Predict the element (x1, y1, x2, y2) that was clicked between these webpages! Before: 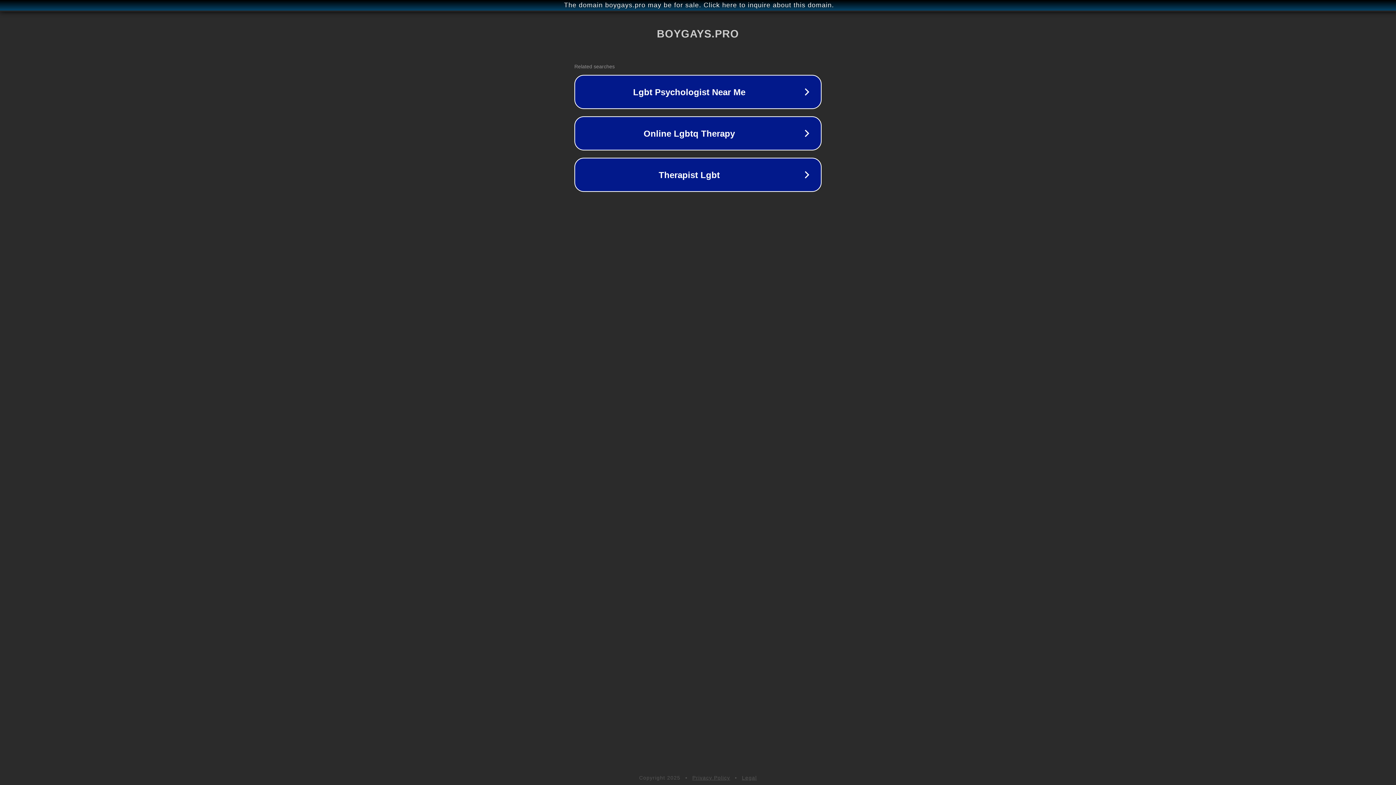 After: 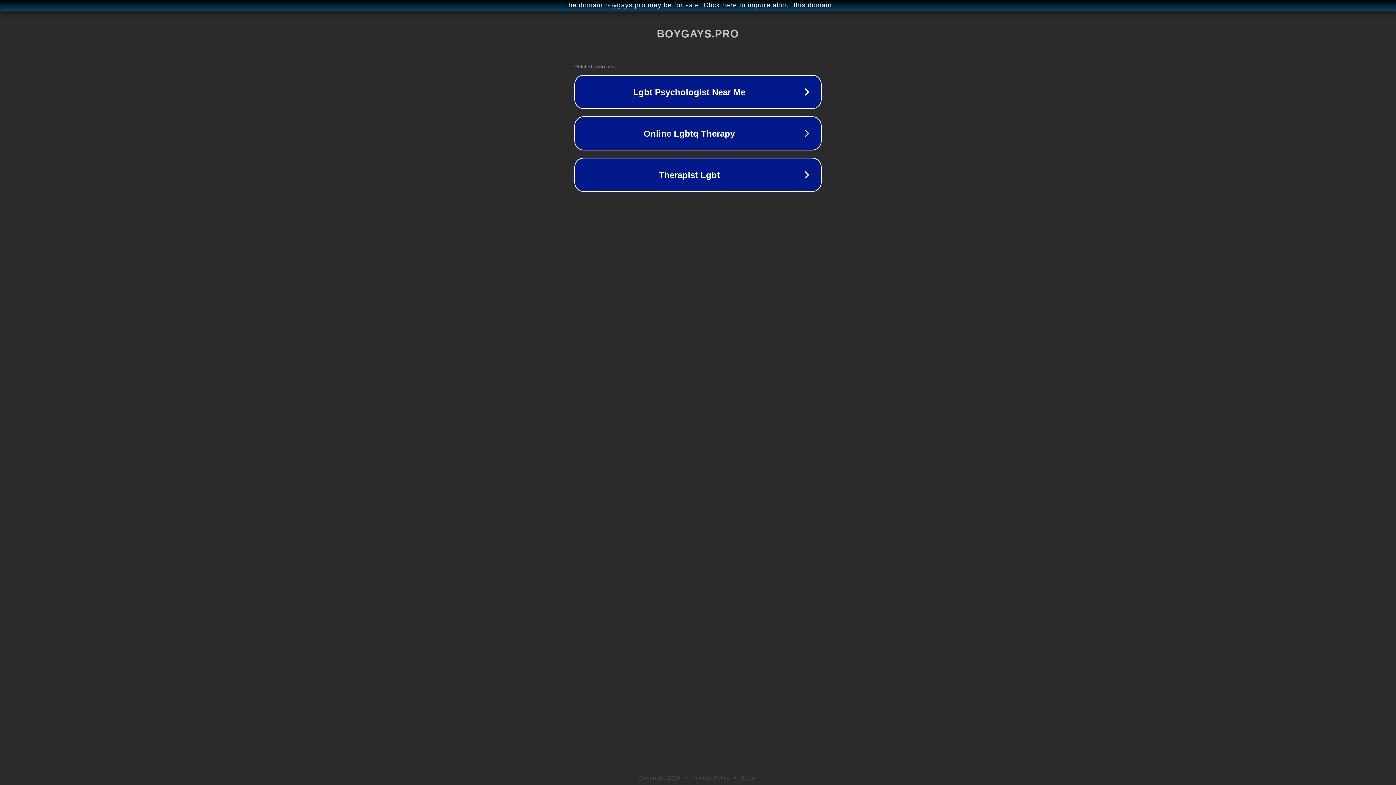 Action: label: Legal bbox: (742, 775, 757, 781)